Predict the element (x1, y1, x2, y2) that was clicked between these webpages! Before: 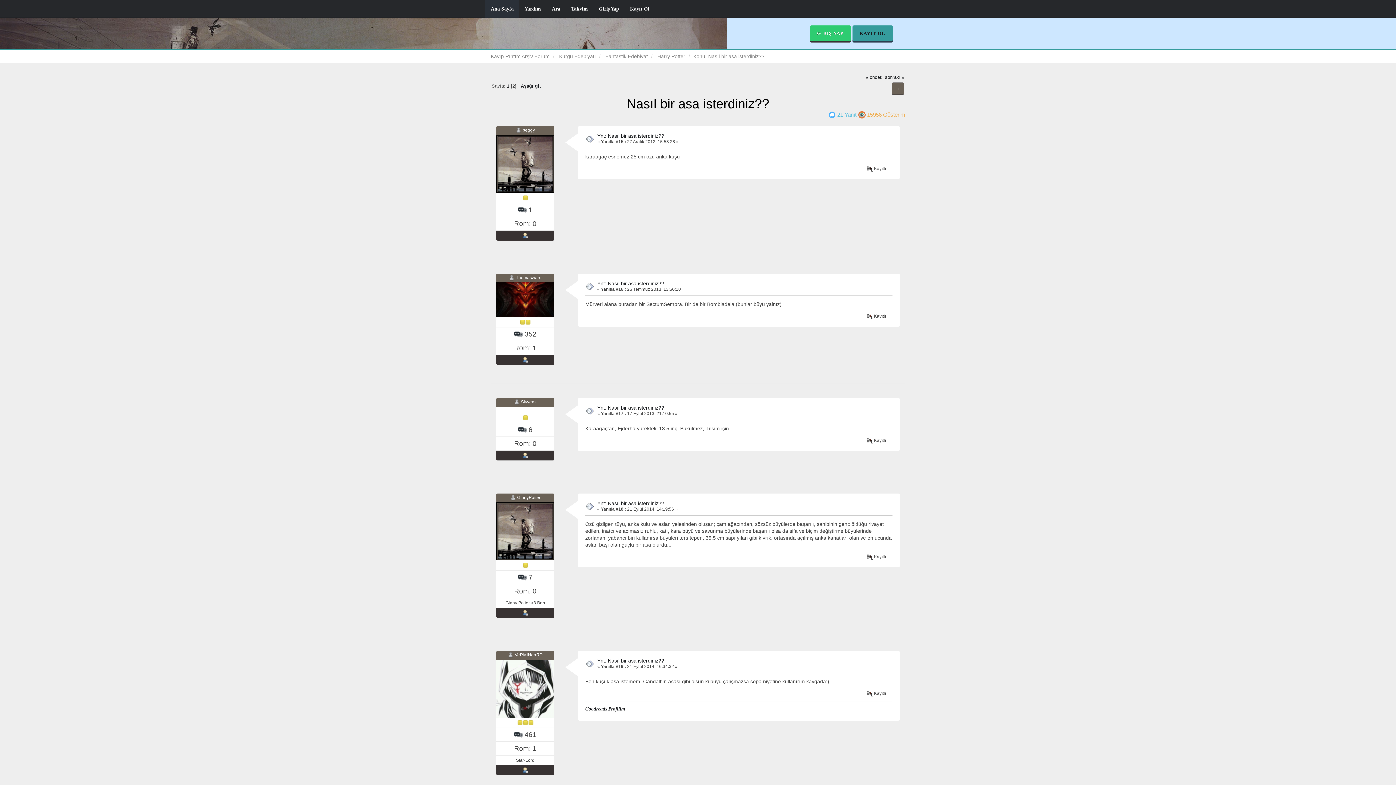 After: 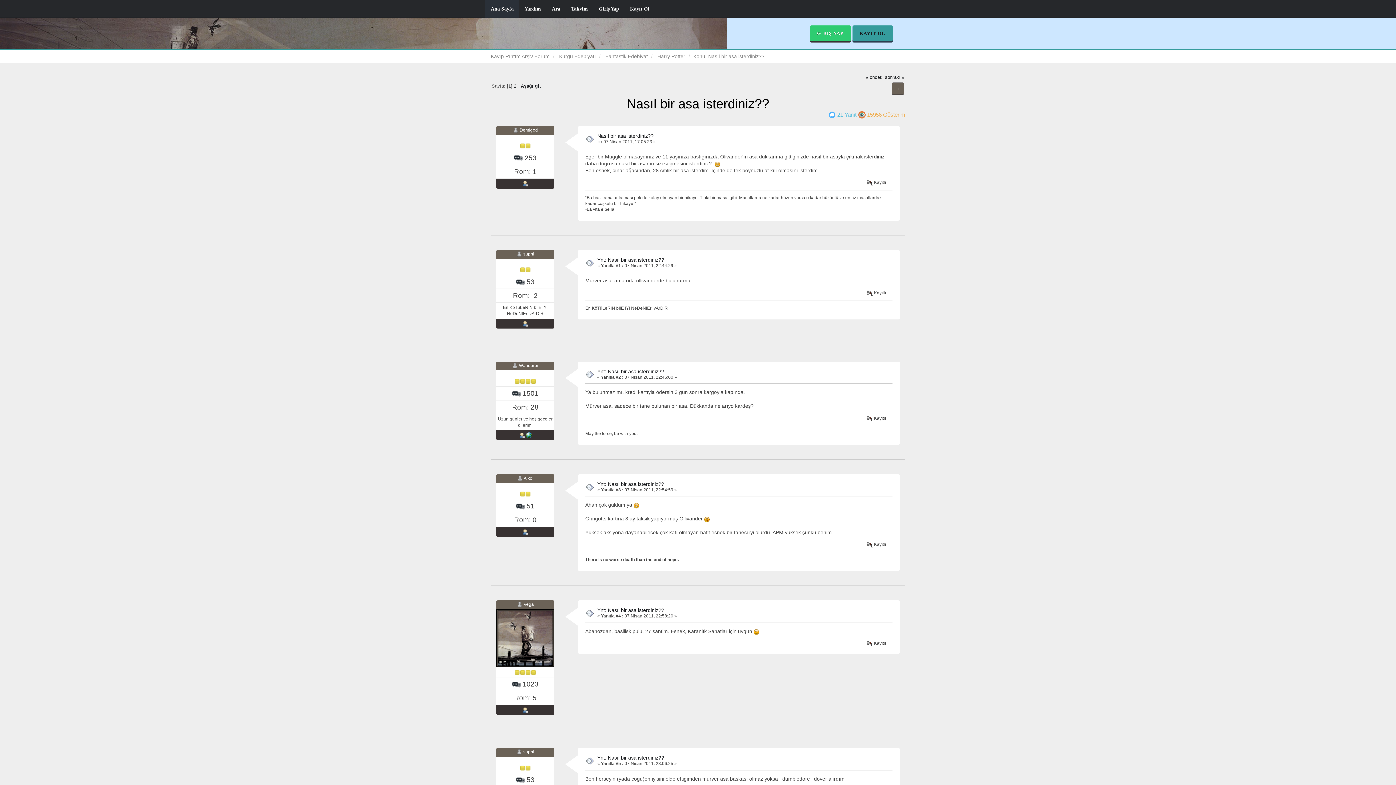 Action: label: 1 bbox: (507, 83, 509, 88)